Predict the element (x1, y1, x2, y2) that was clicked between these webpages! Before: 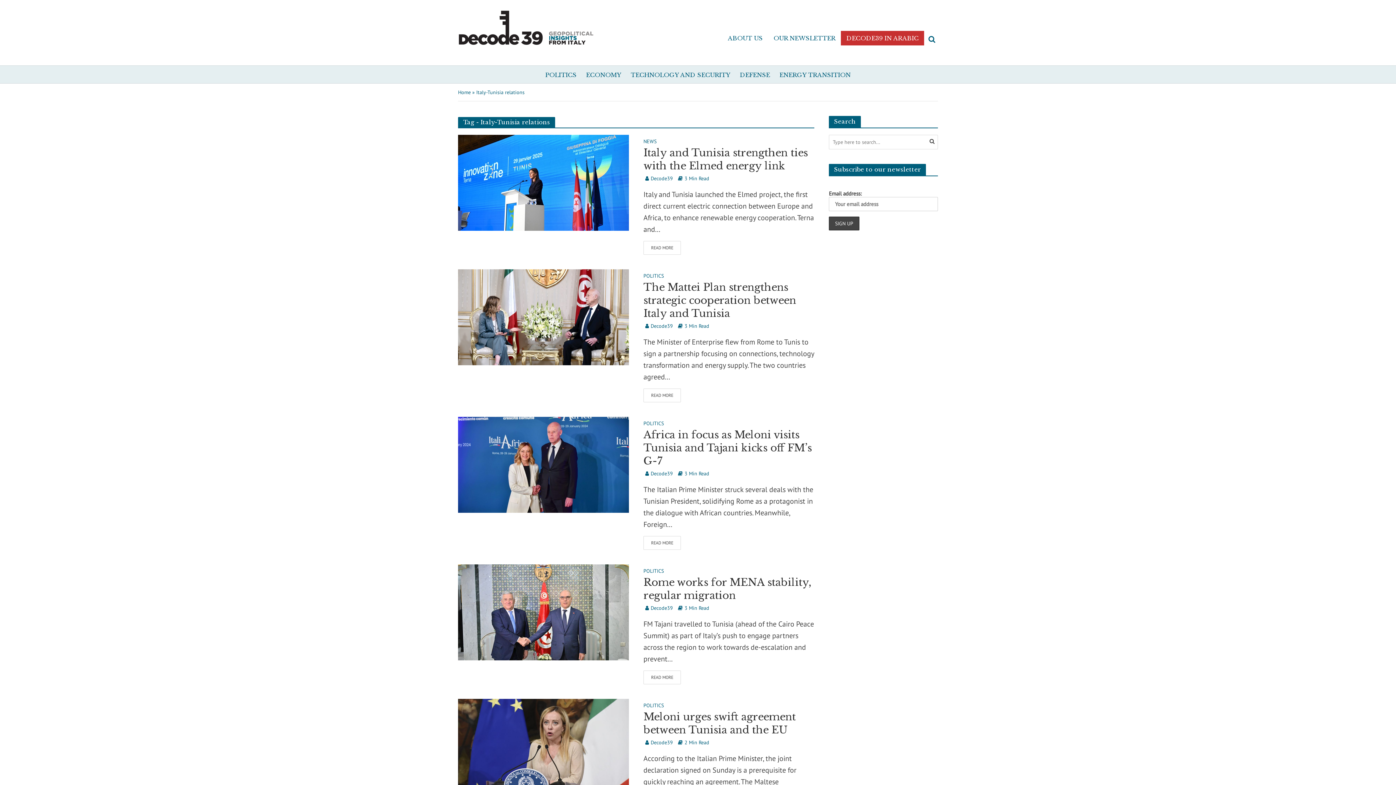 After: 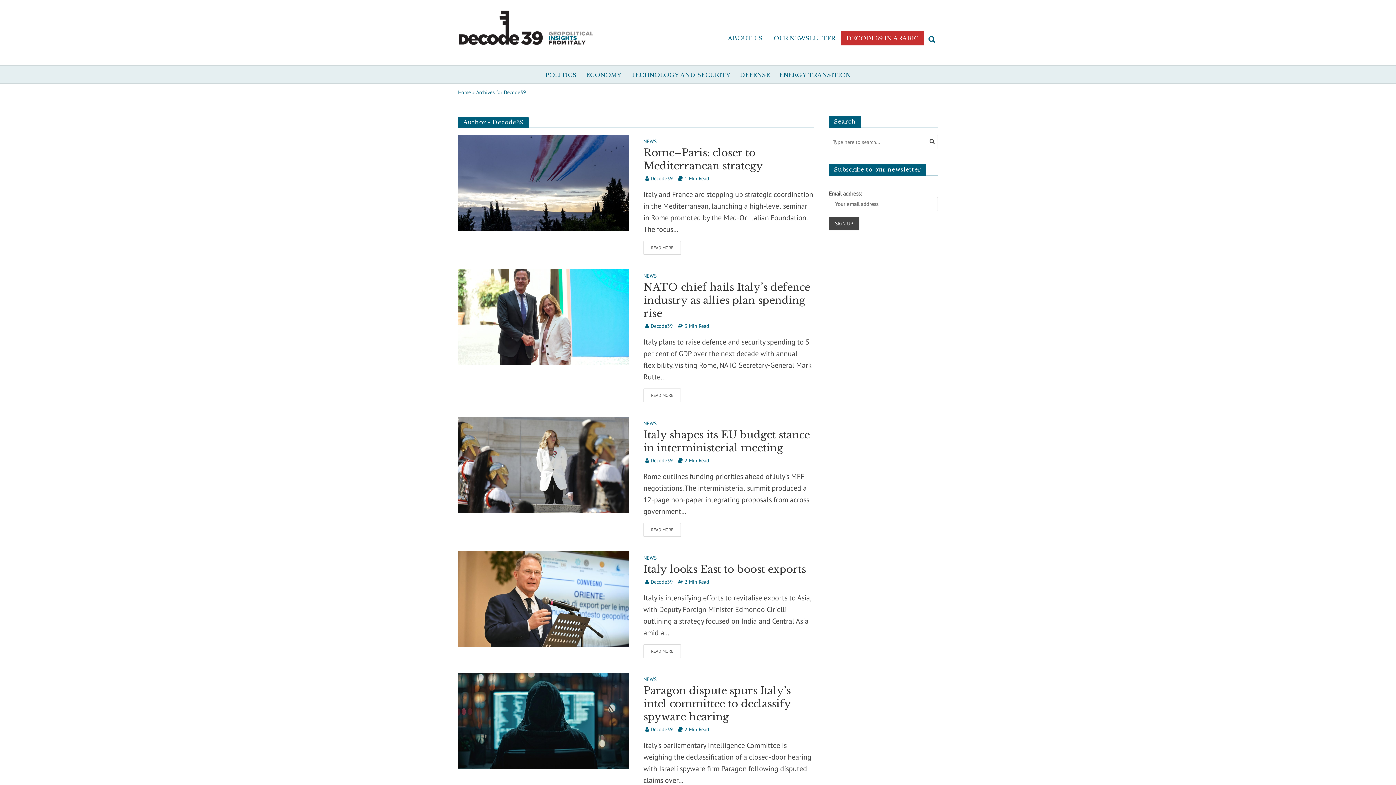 Action: label: Decode39 bbox: (650, 739, 673, 747)